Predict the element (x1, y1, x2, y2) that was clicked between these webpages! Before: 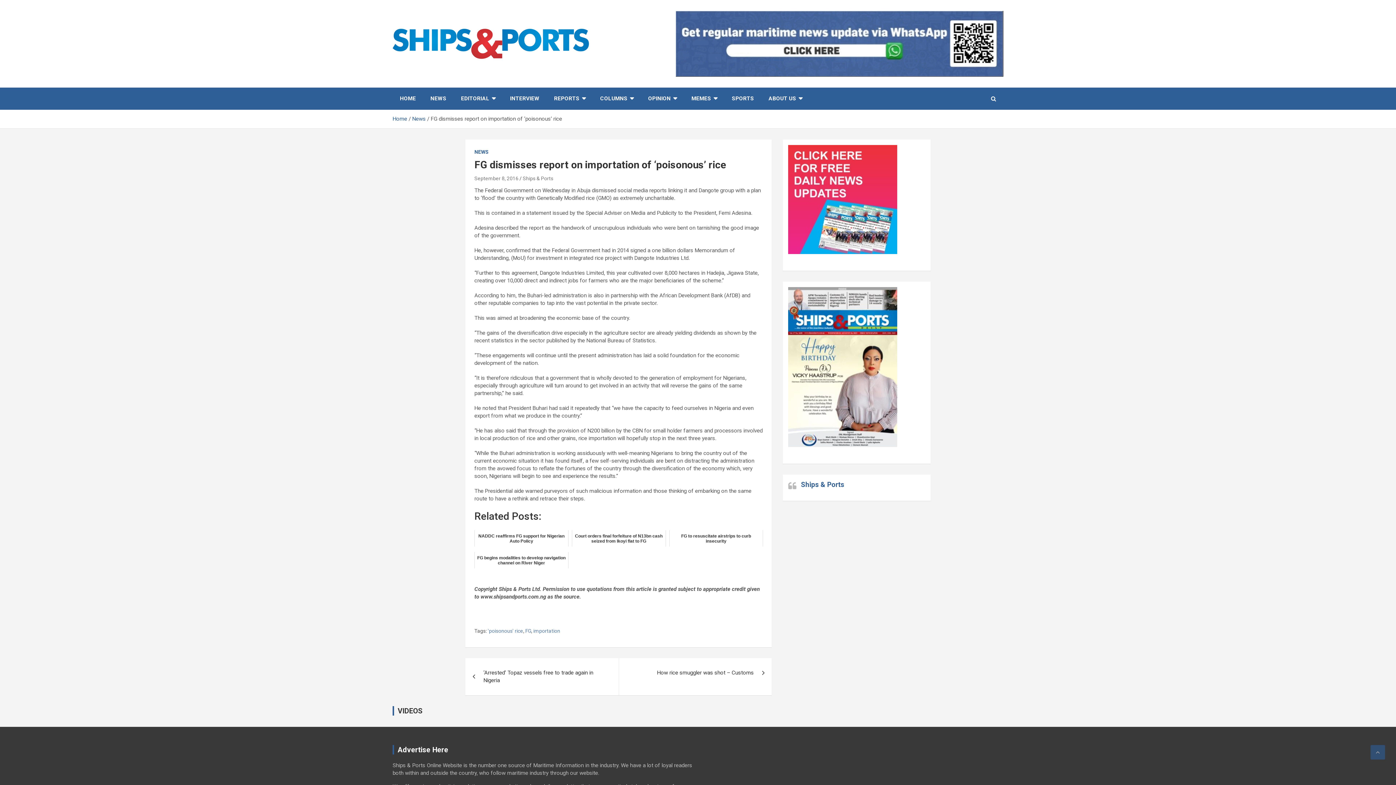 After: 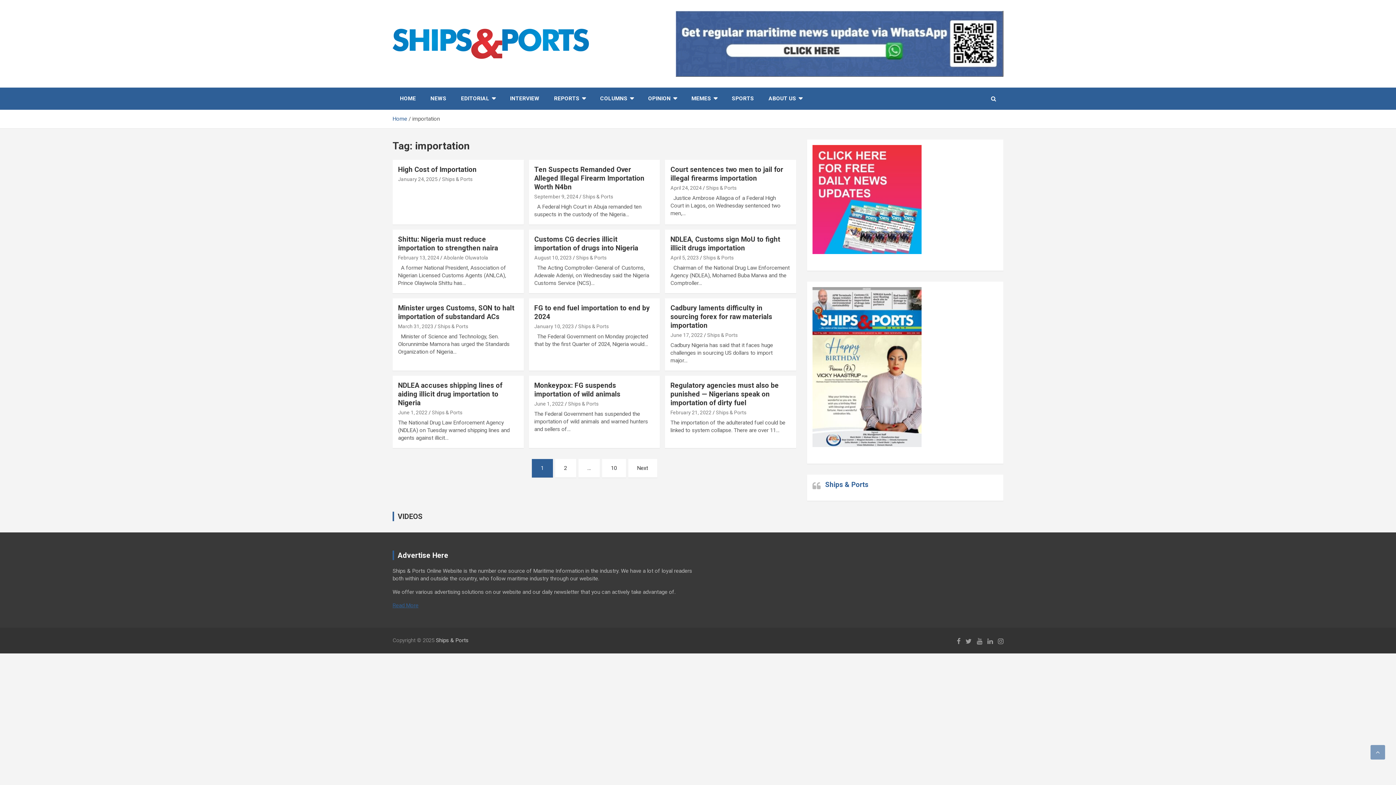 Action: bbox: (533, 628, 560, 634) label: importation